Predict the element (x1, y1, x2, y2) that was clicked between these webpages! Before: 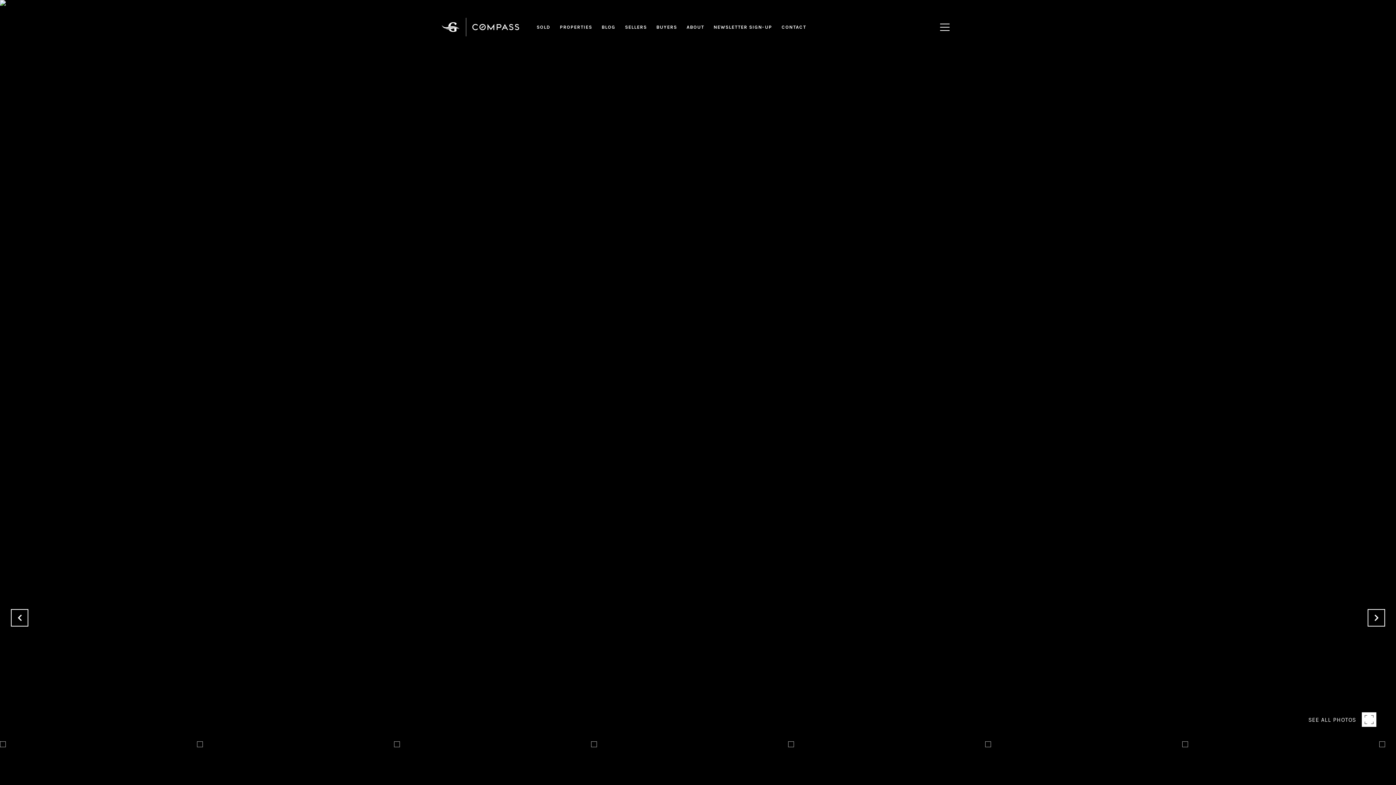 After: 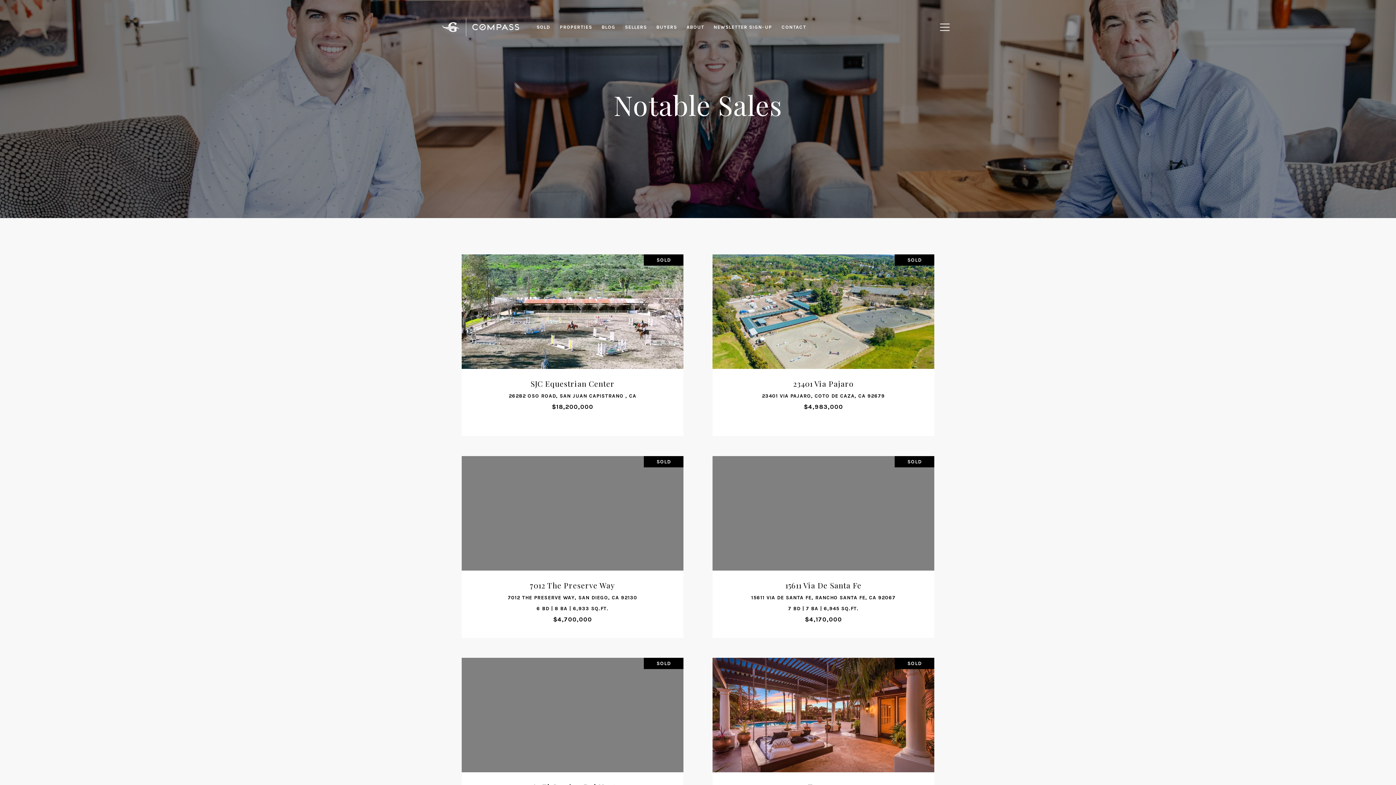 Action: label: SOLD bbox: (532, 20, 555, 34)